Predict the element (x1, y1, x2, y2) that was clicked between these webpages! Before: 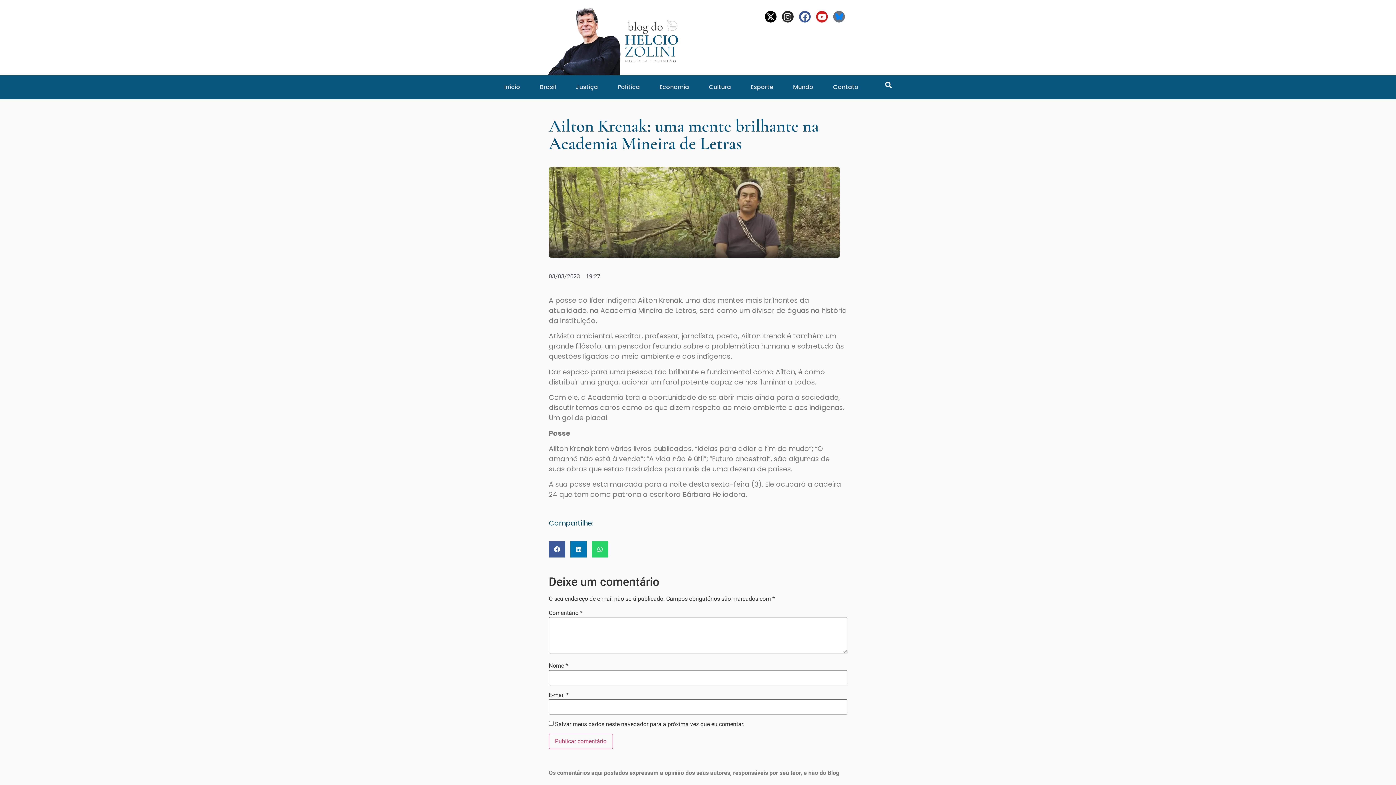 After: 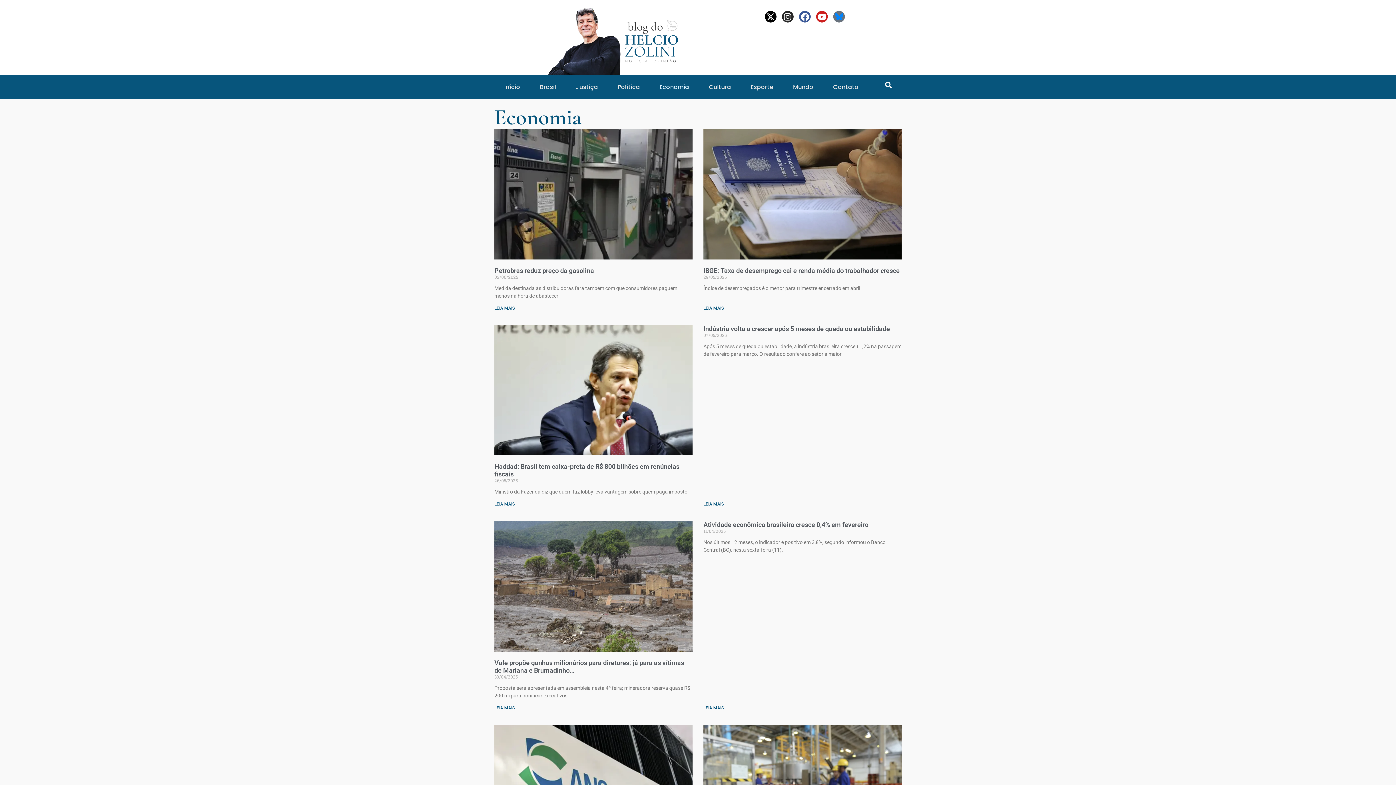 Action: label: Economia bbox: (649, 78, 699, 95)